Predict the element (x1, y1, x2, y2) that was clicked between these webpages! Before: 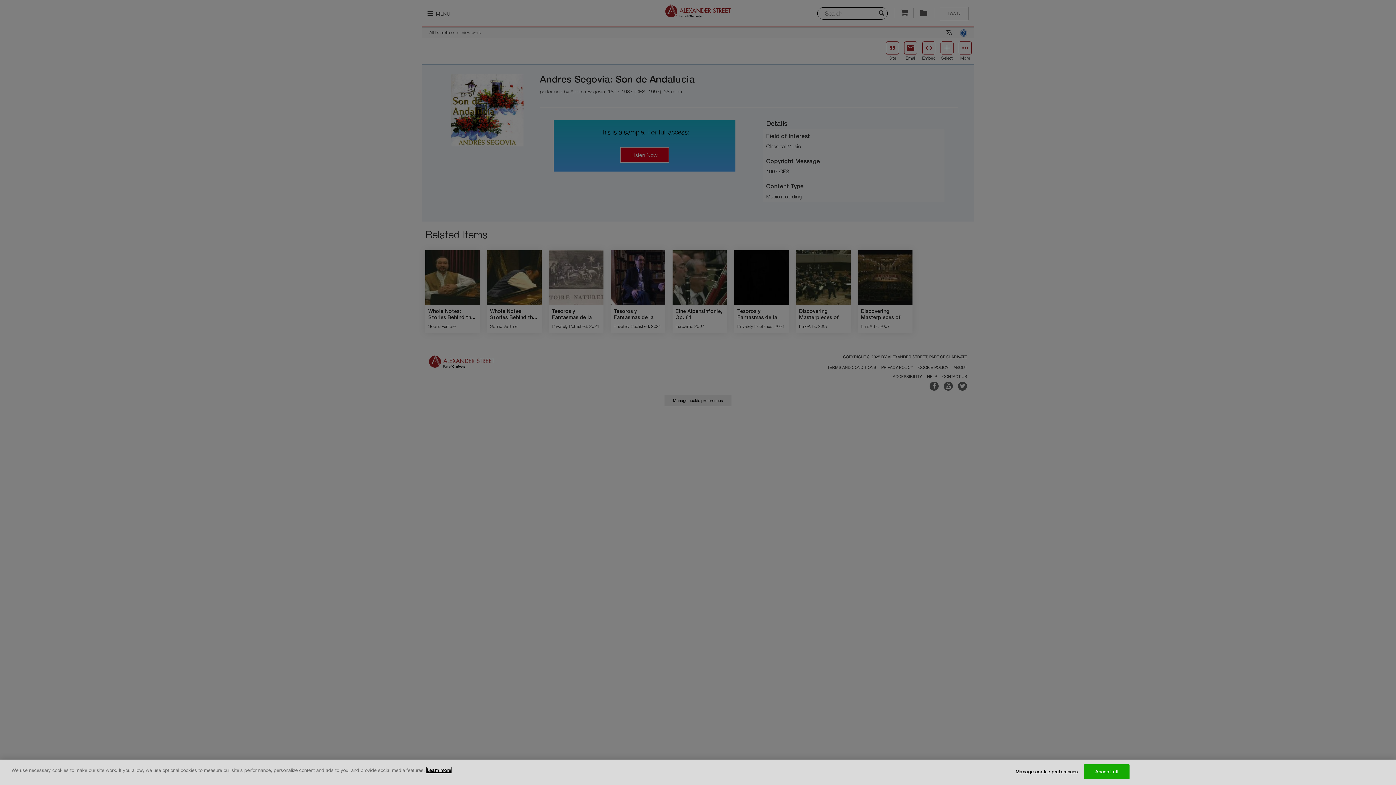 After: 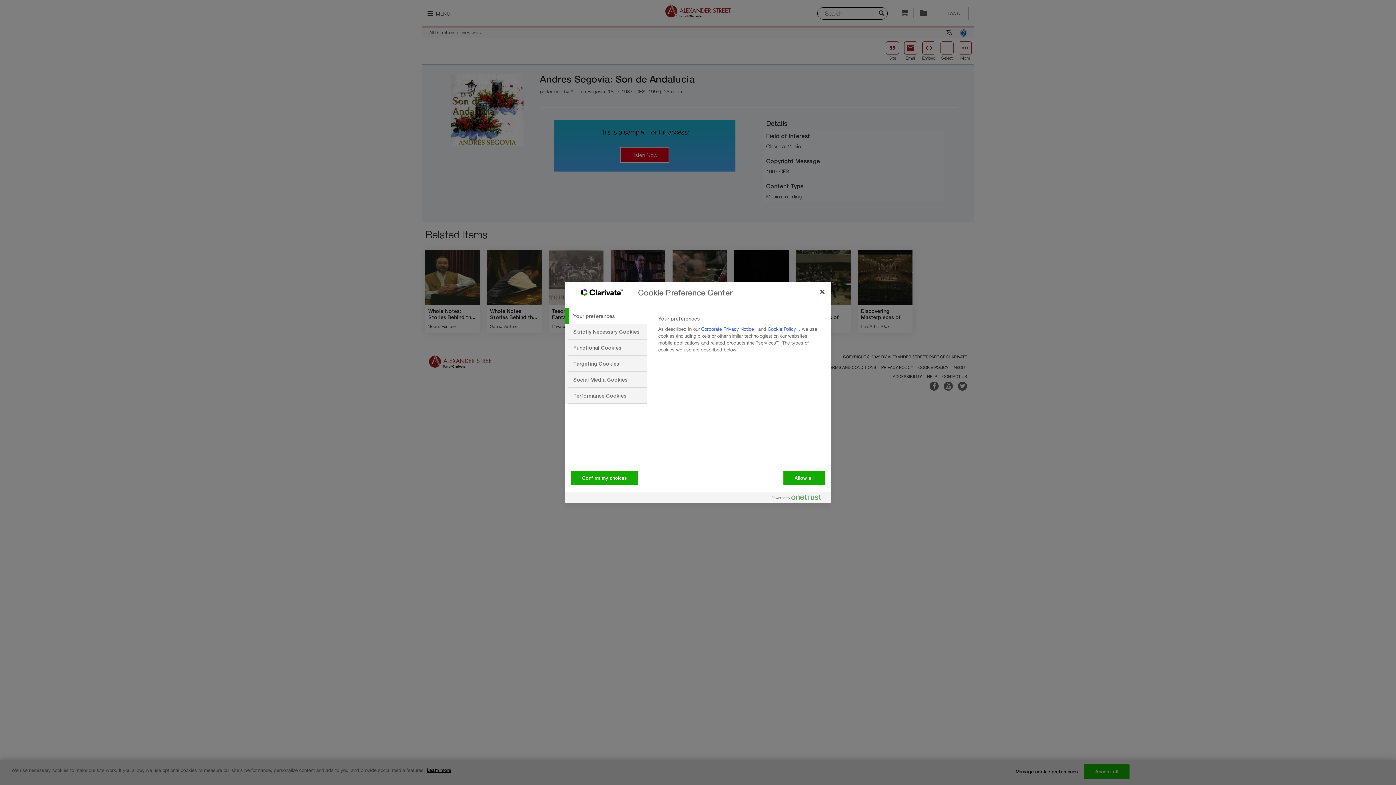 Action: label: Manage cookie preferences bbox: (1015, 765, 1078, 779)